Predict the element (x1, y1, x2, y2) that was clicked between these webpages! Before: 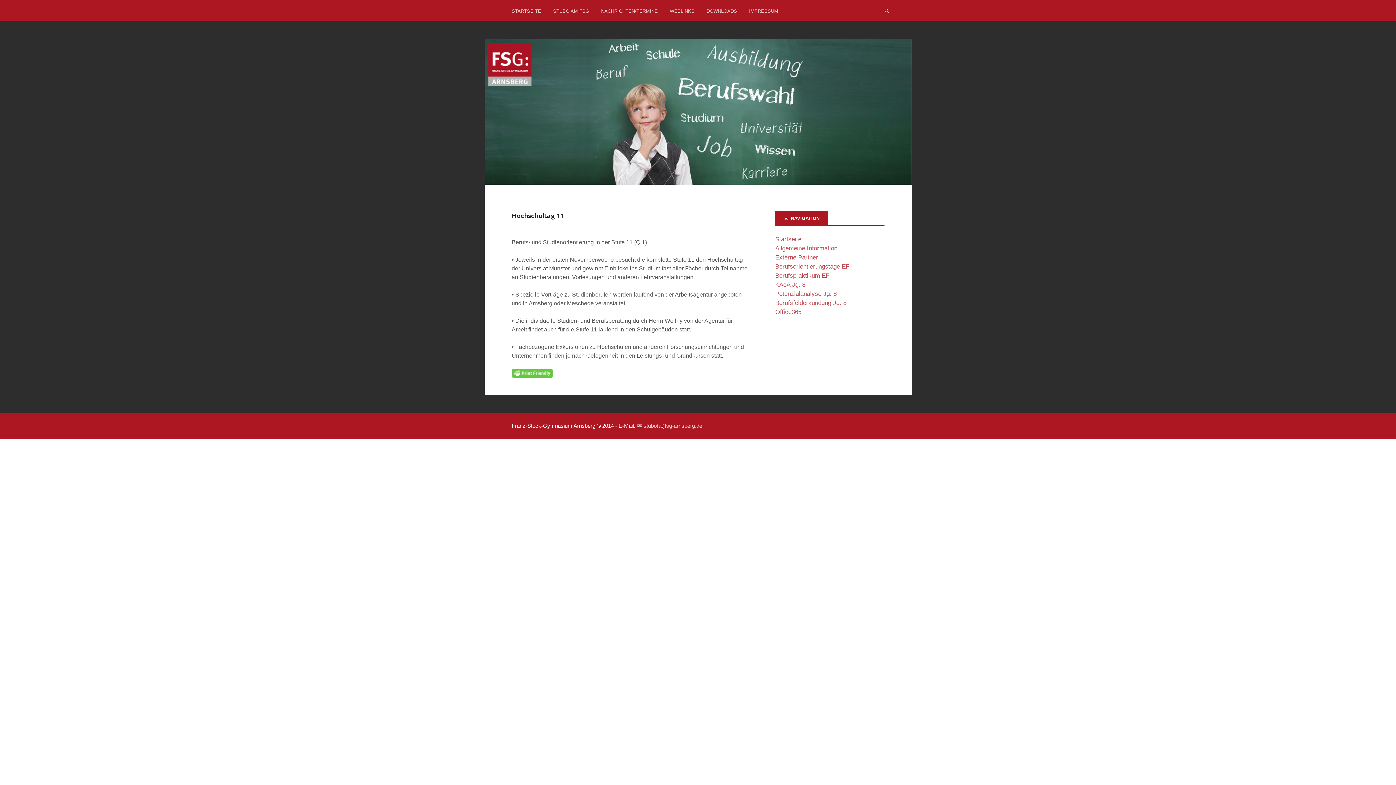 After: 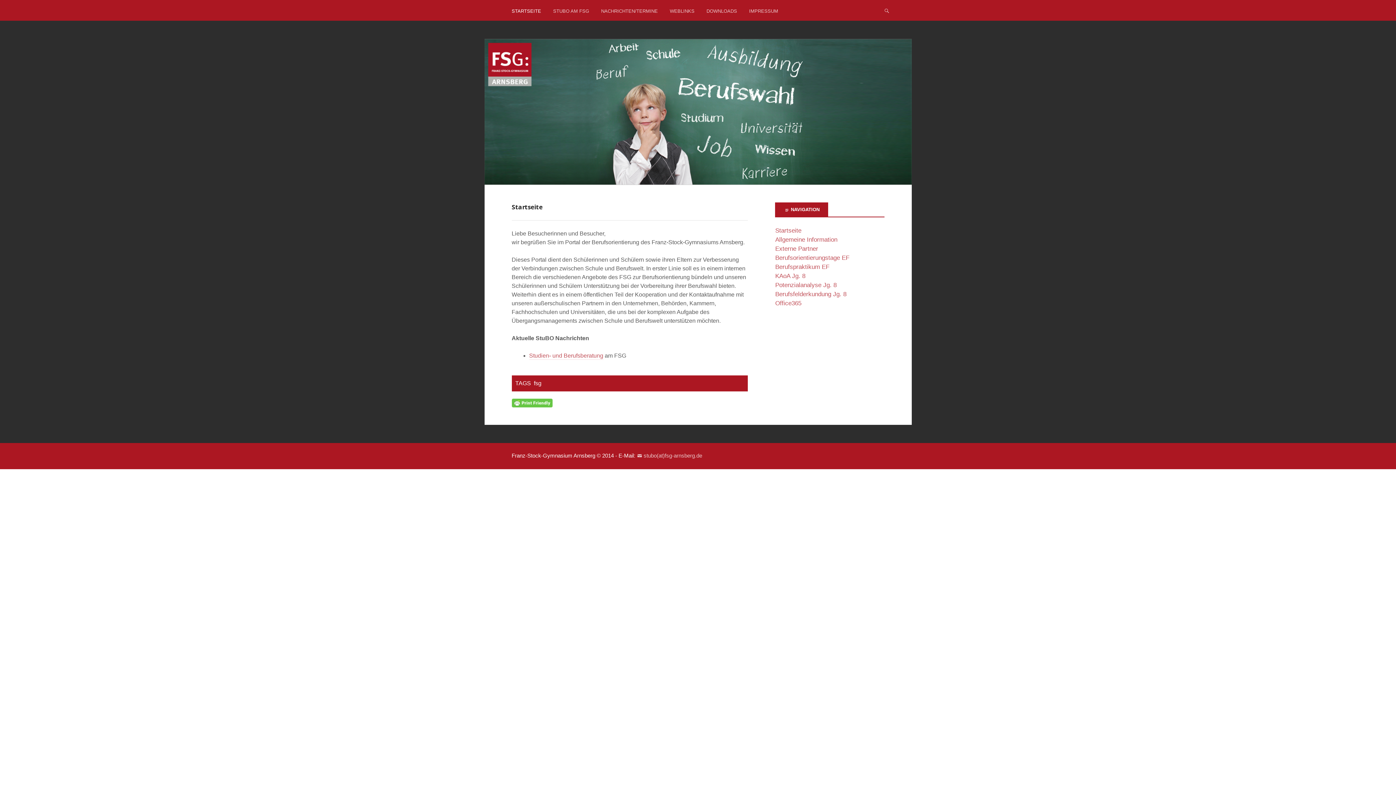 Action: bbox: (484, 39, 911, 184)